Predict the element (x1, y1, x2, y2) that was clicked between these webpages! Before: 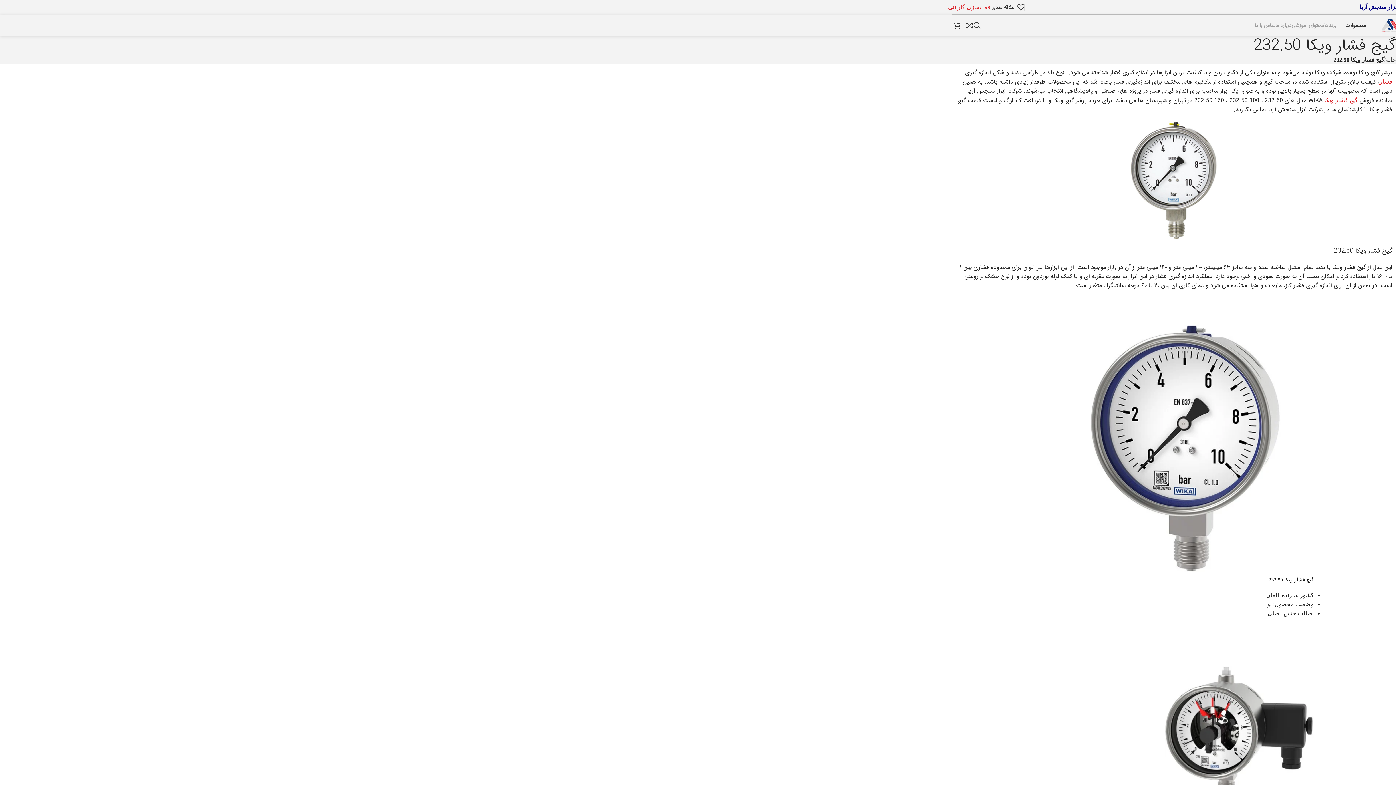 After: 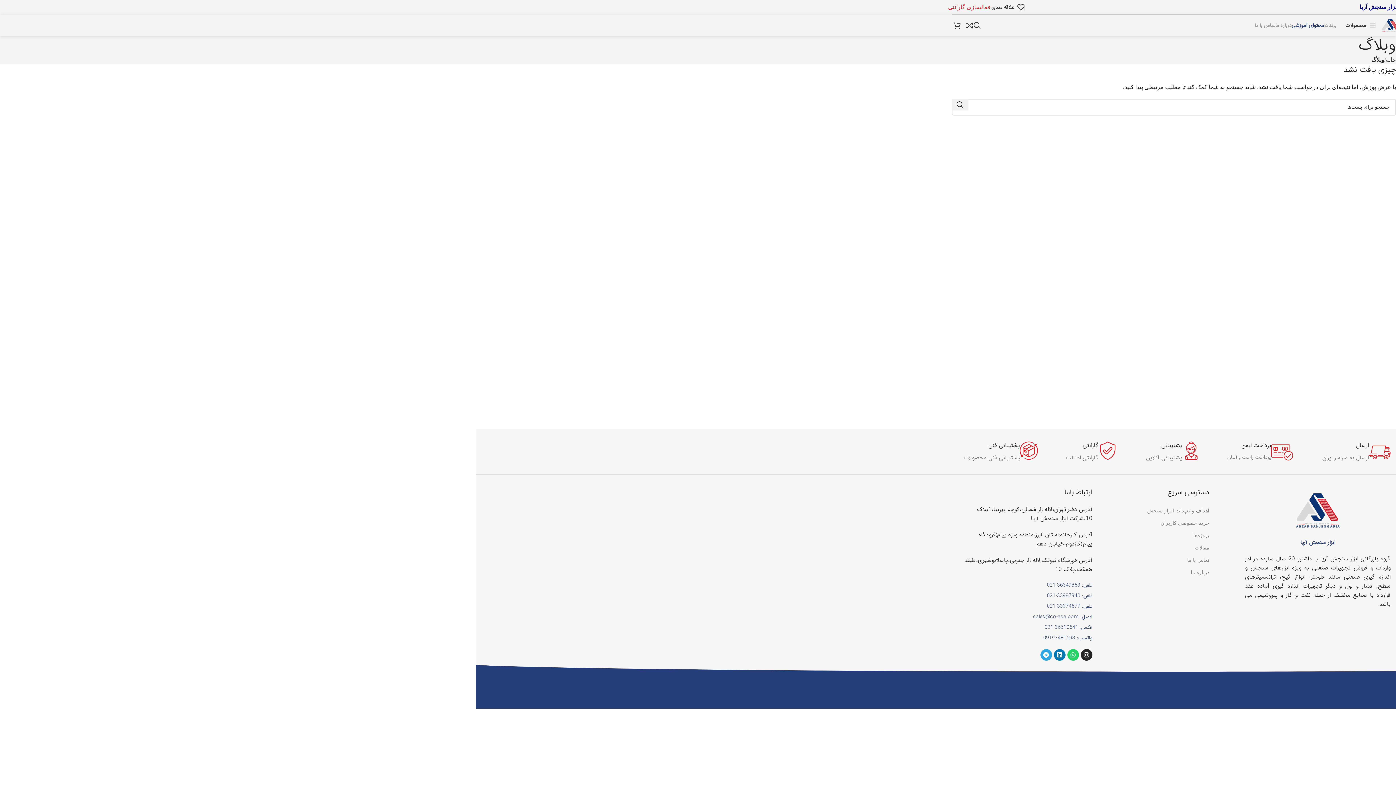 Action: bbox: (1292, 18, 1324, 32) label: محتوای آموزشی